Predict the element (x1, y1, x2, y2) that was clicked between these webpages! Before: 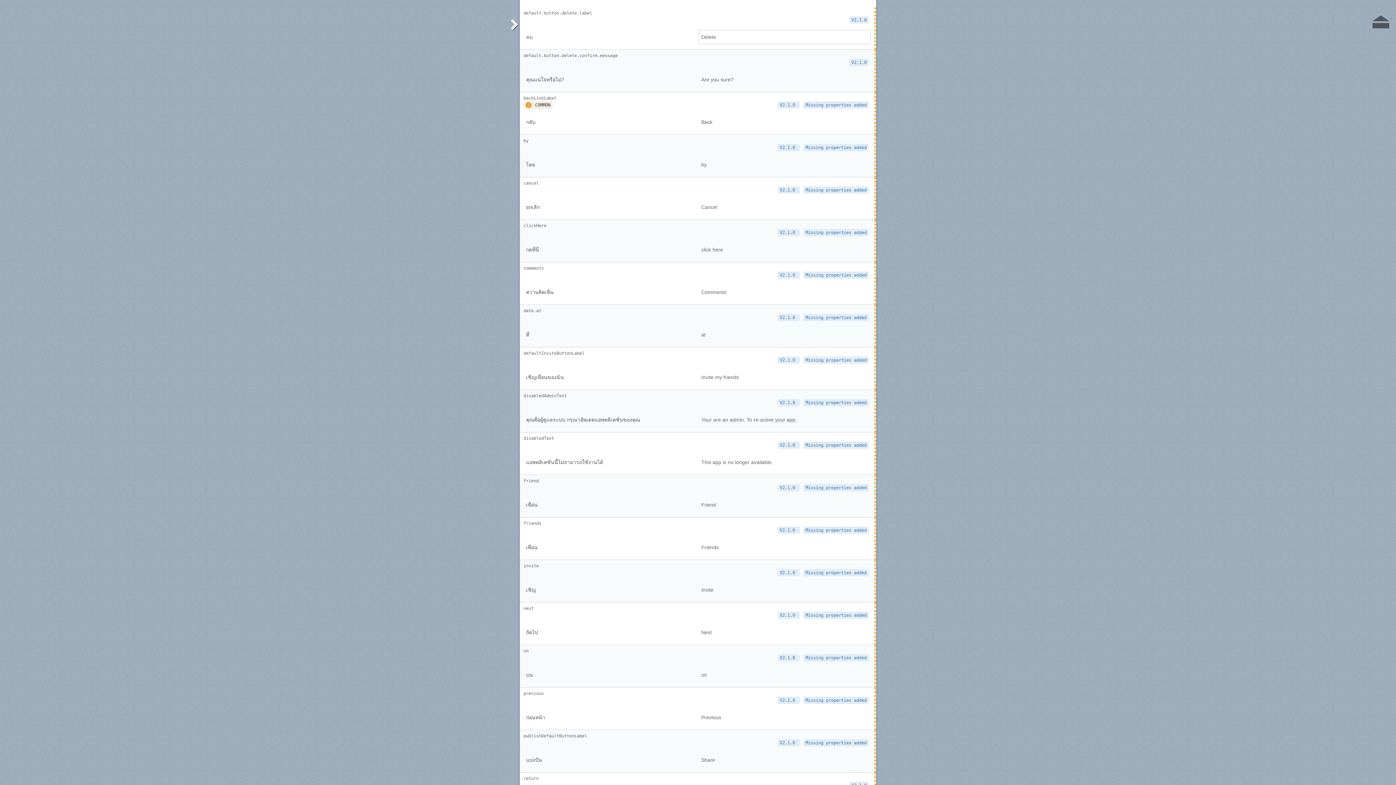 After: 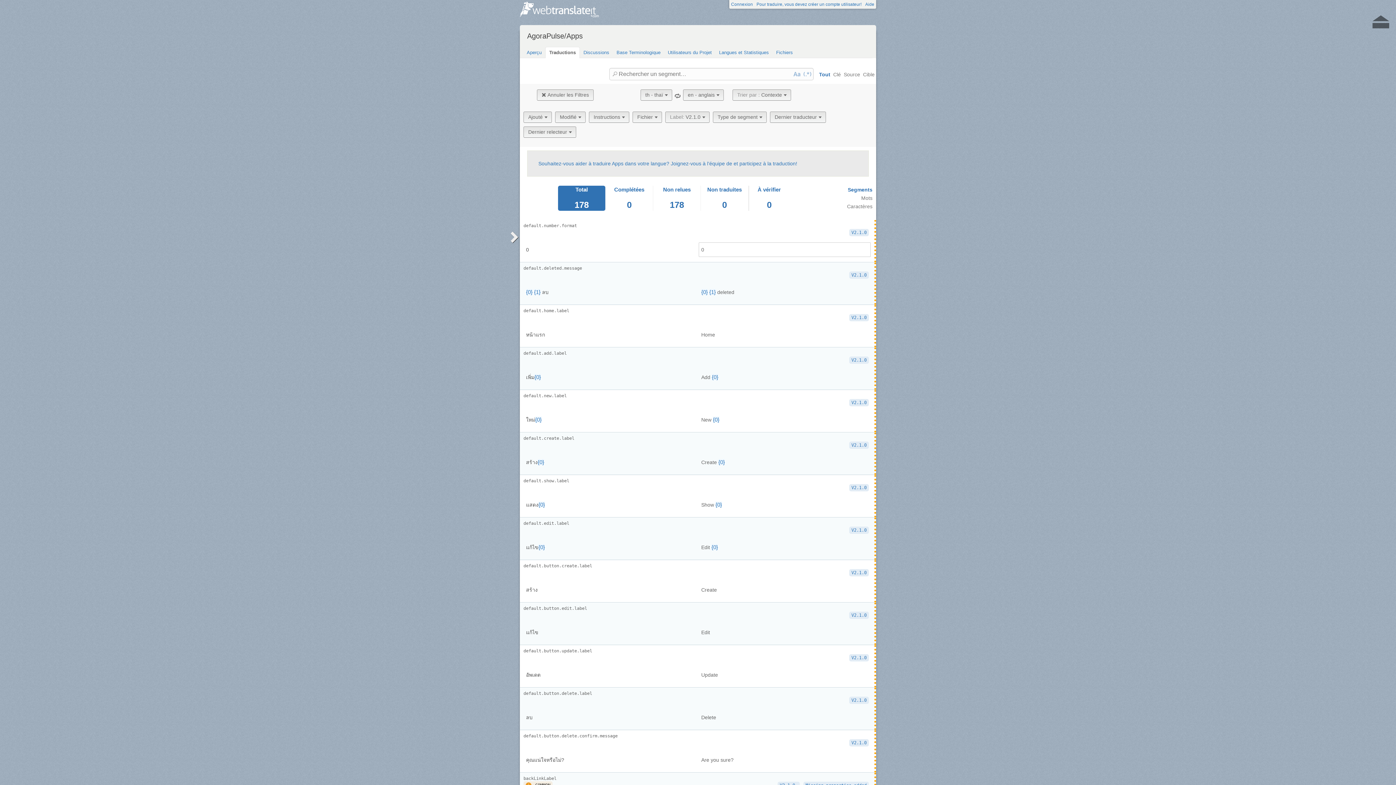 Action: label: V2.1.0 bbox: (851, 60, 866, 65)